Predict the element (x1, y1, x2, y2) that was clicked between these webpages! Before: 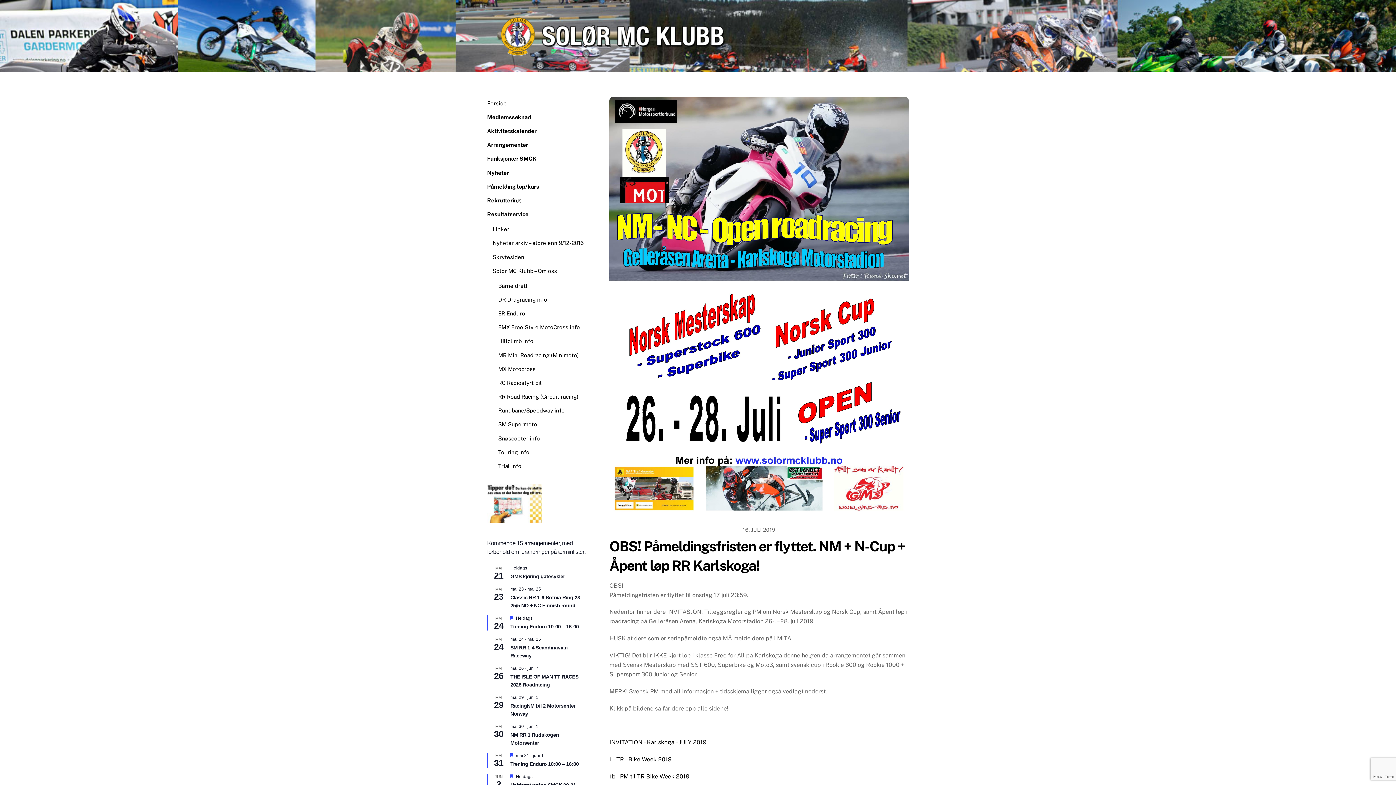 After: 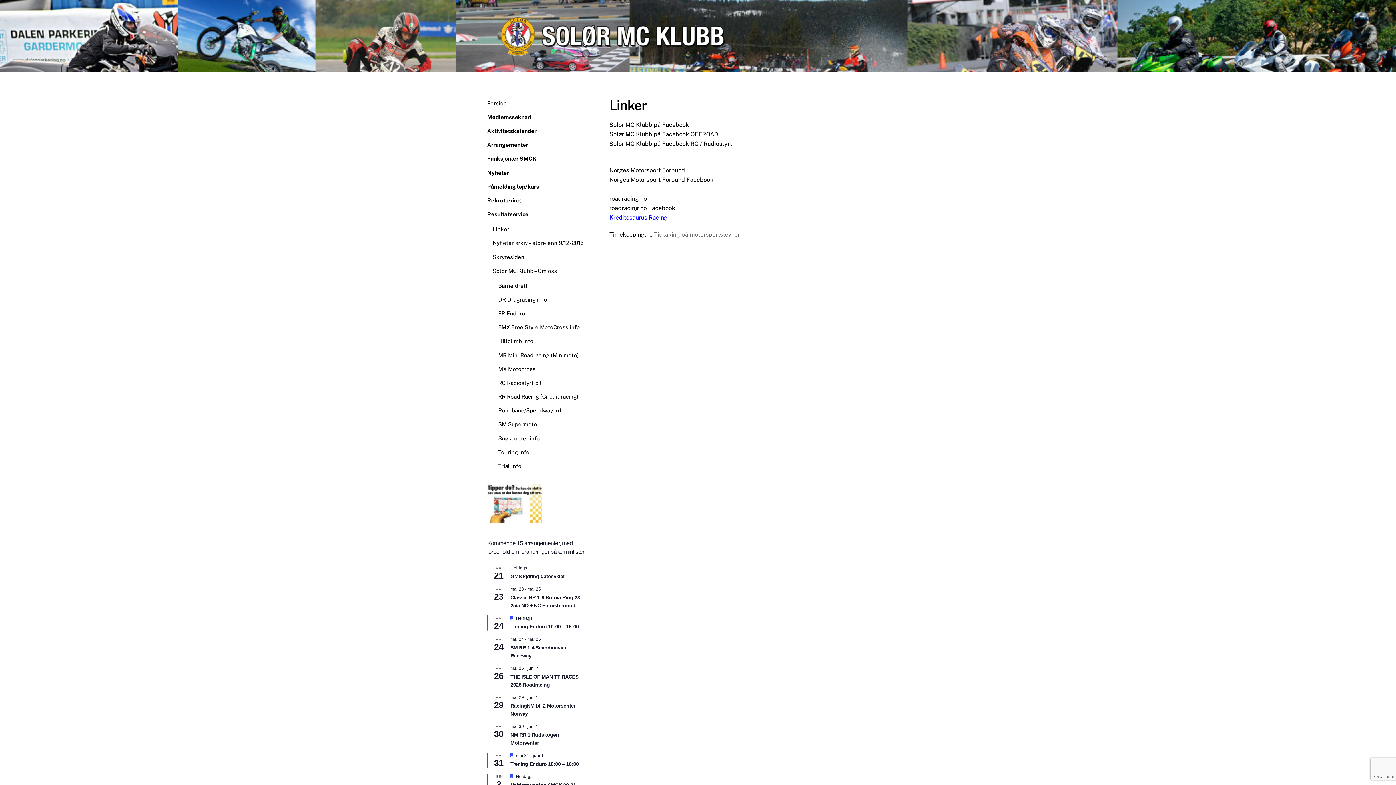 Action: label: Linker bbox: (492, 226, 509, 232)